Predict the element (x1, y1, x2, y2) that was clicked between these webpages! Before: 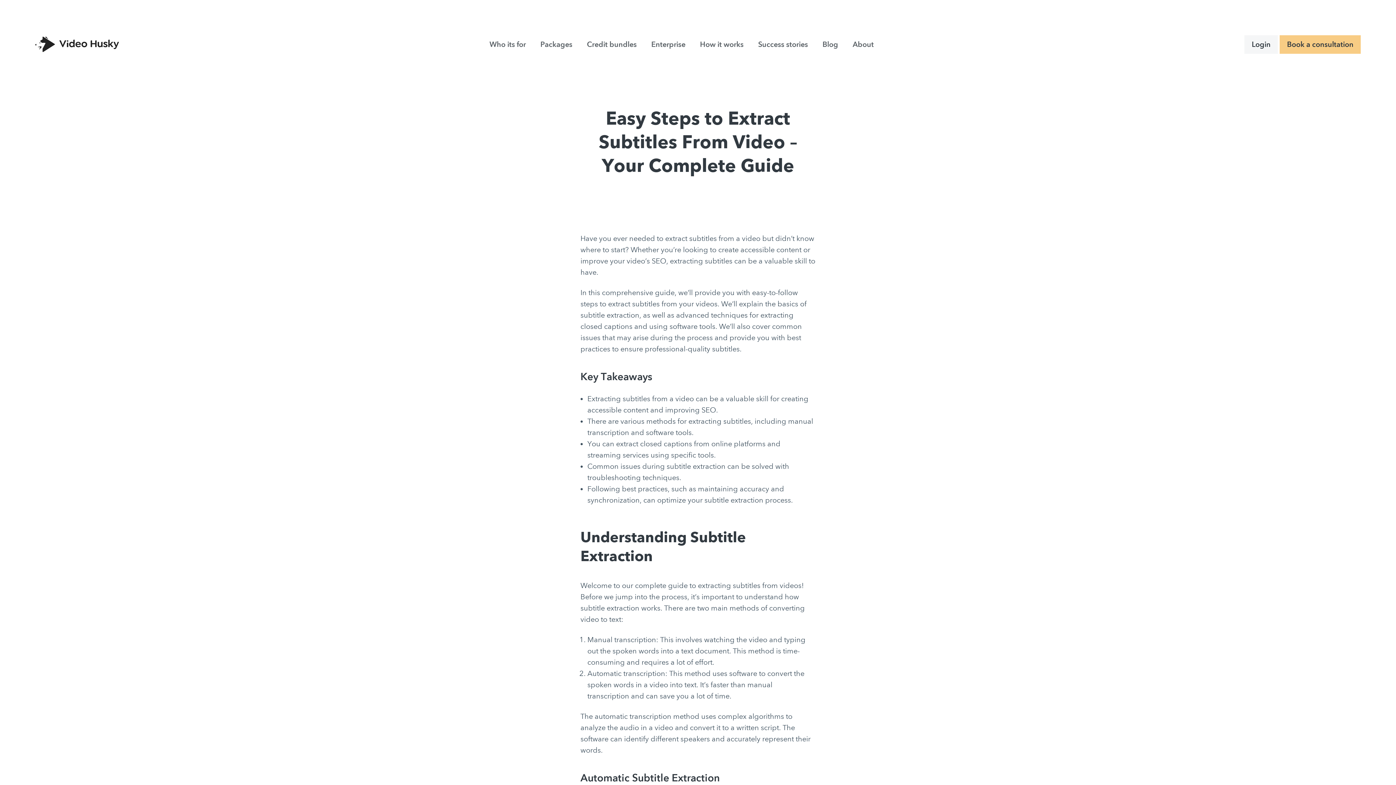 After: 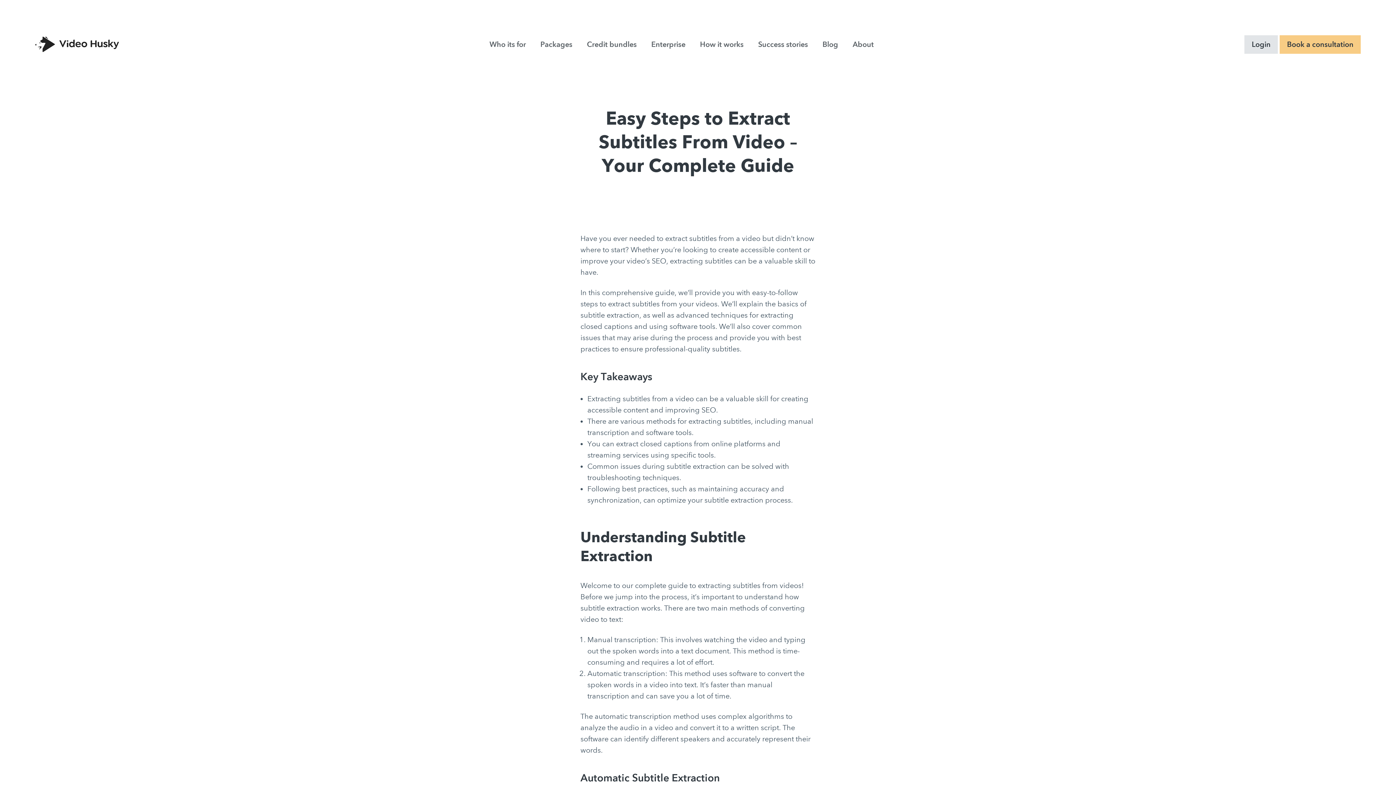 Action: label: Login bbox: (1244, 35, 1278, 53)